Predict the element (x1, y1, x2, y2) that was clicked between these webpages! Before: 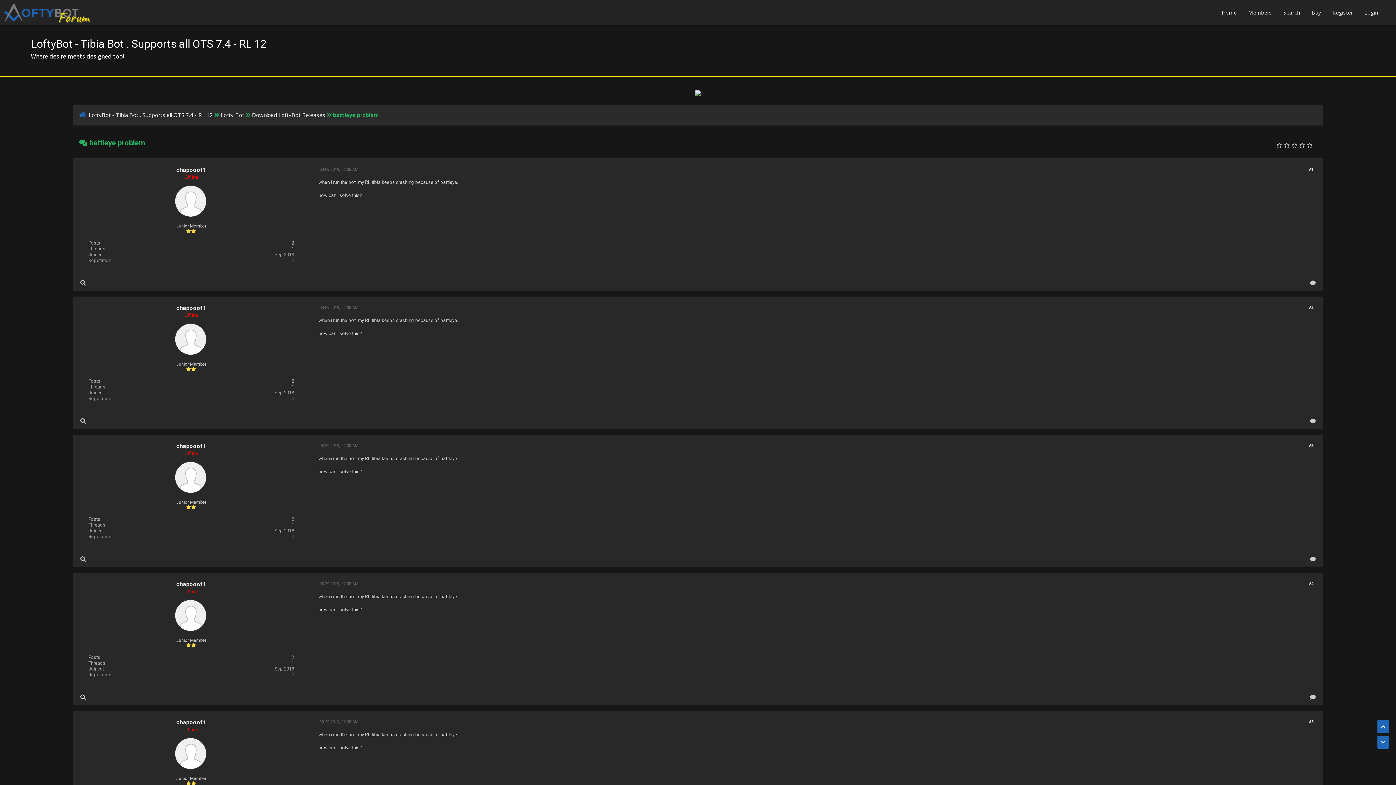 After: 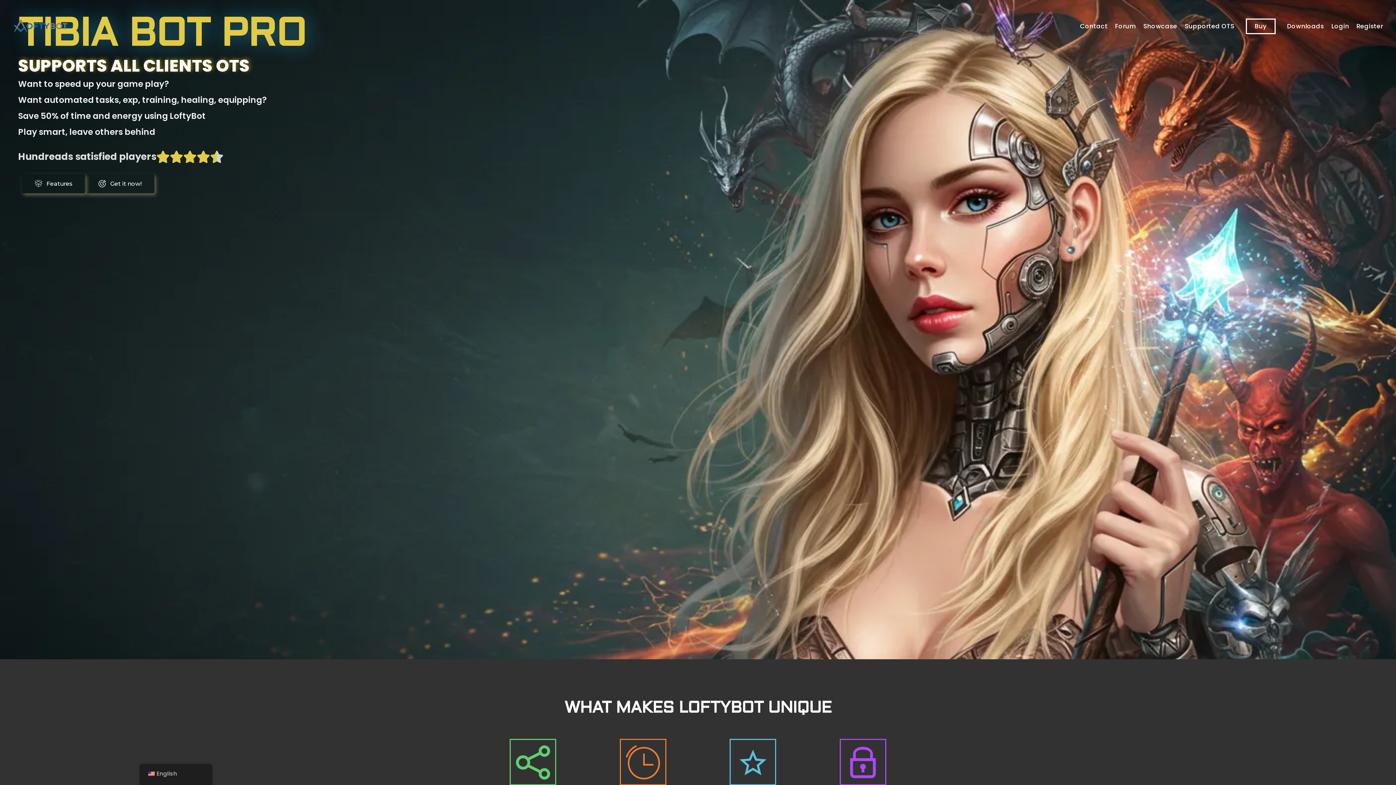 Action: bbox: (692, 94, 703, 99)